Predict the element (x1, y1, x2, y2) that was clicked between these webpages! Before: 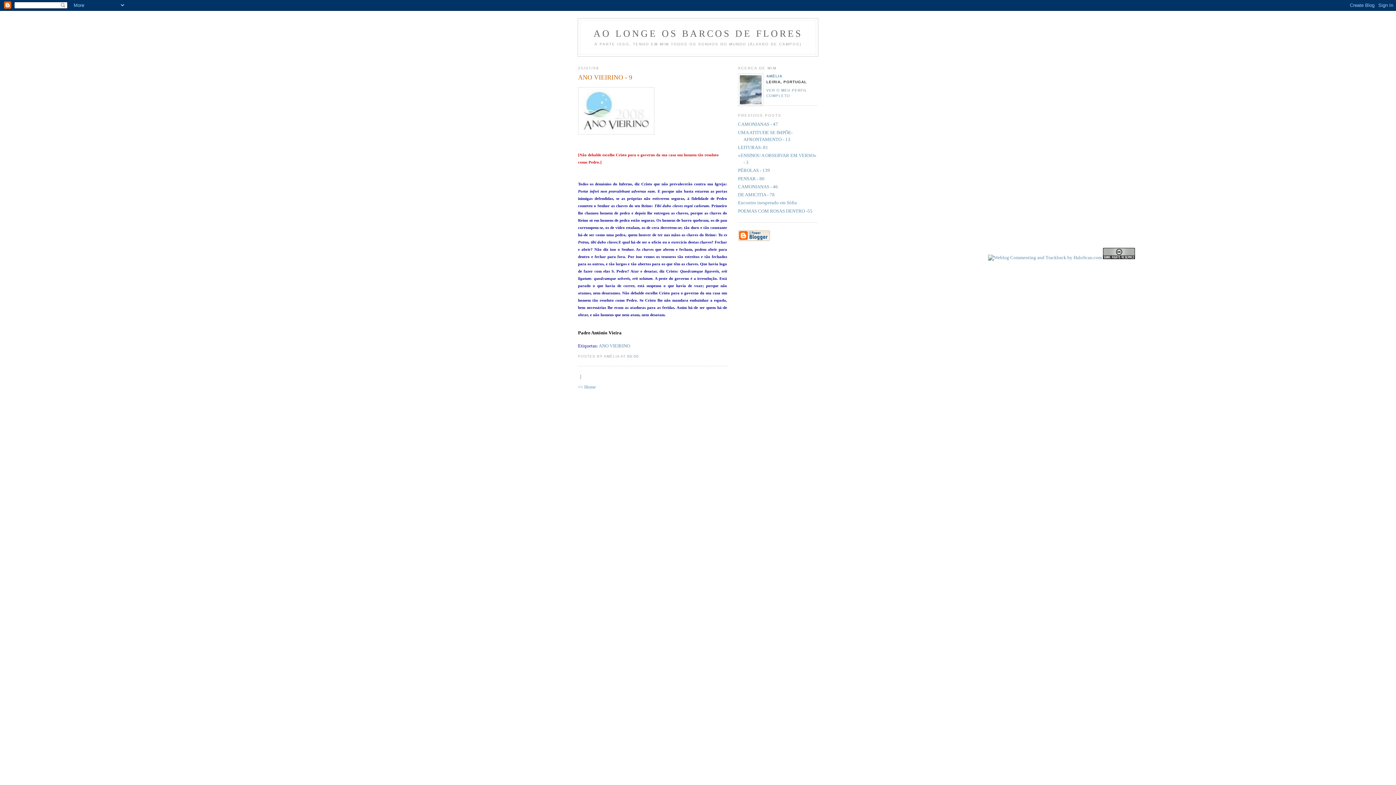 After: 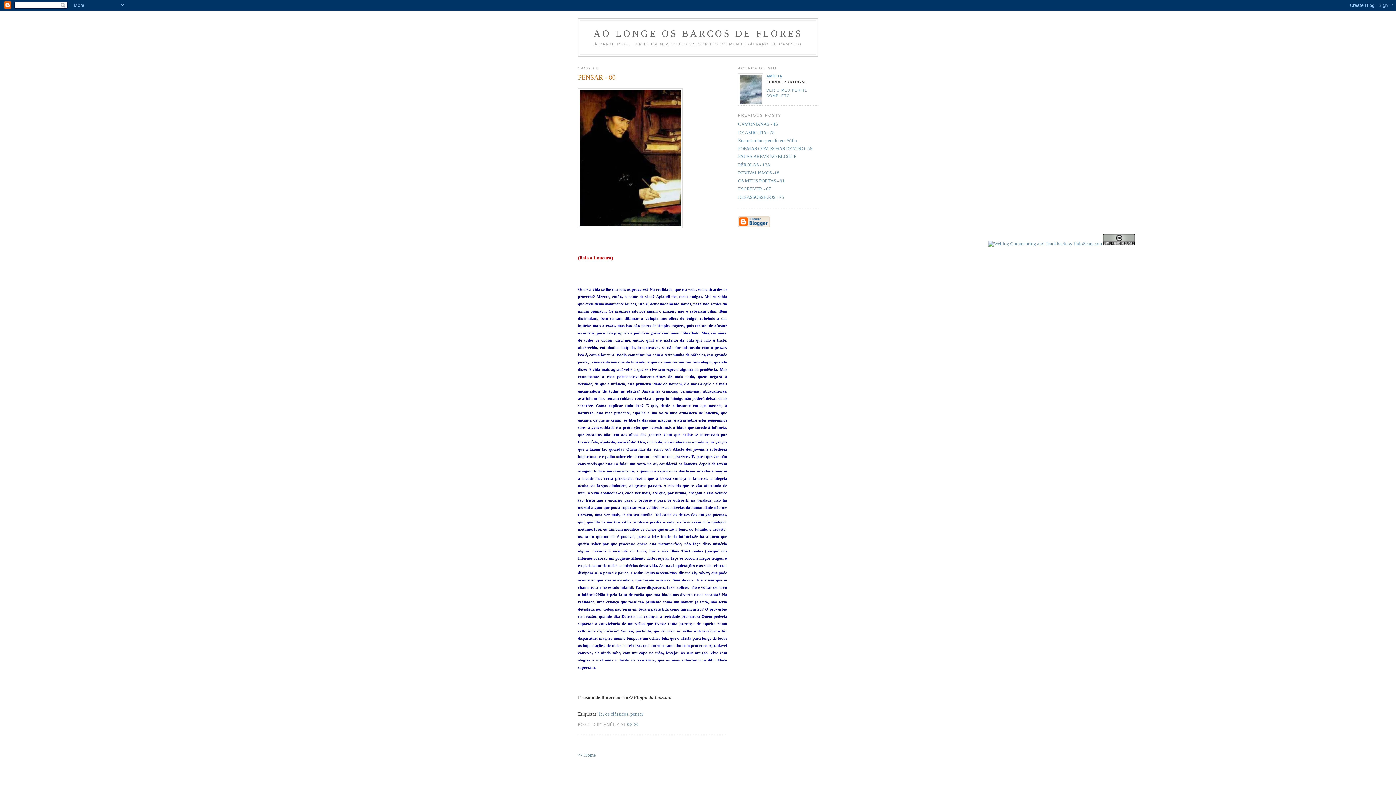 Action: bbox: (738, 175, 764, 181) label: PENSAR - 80